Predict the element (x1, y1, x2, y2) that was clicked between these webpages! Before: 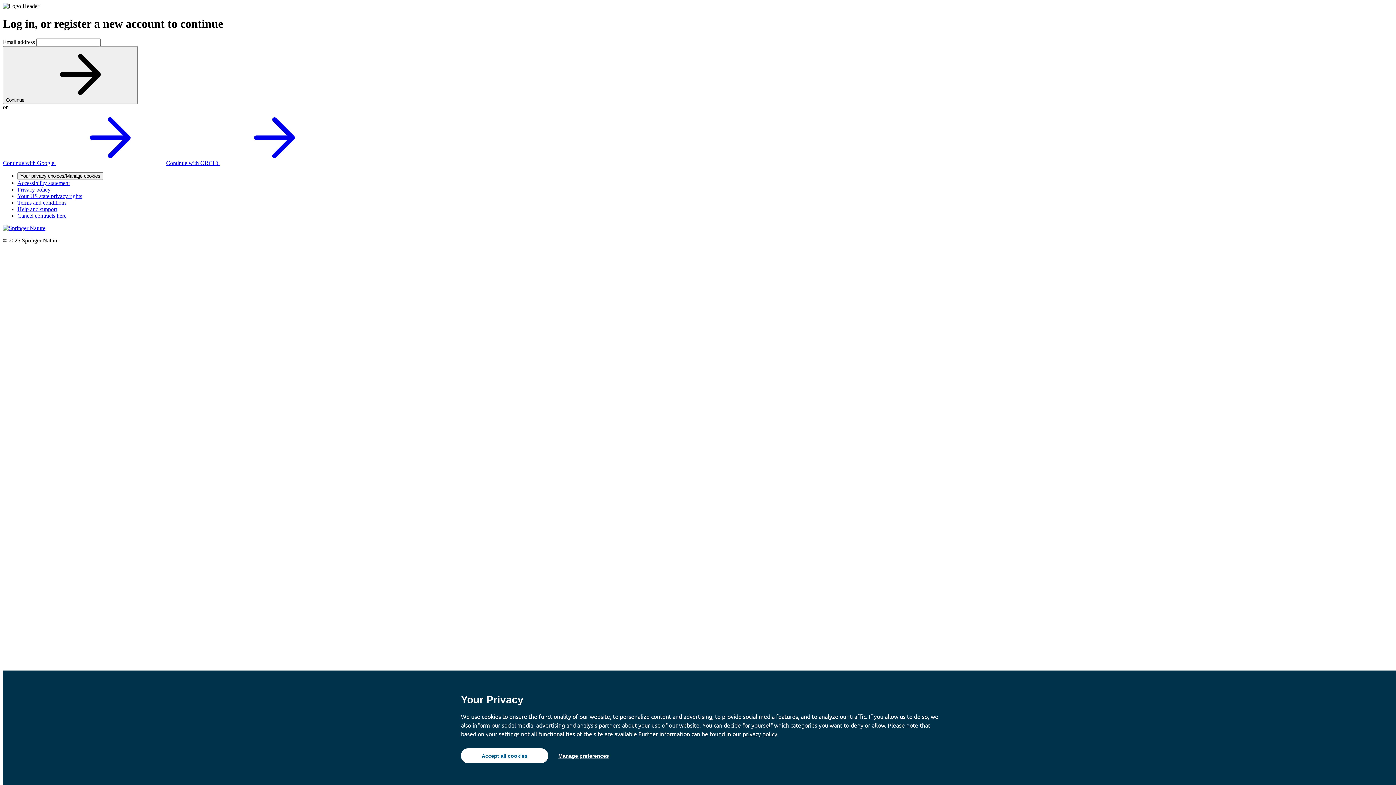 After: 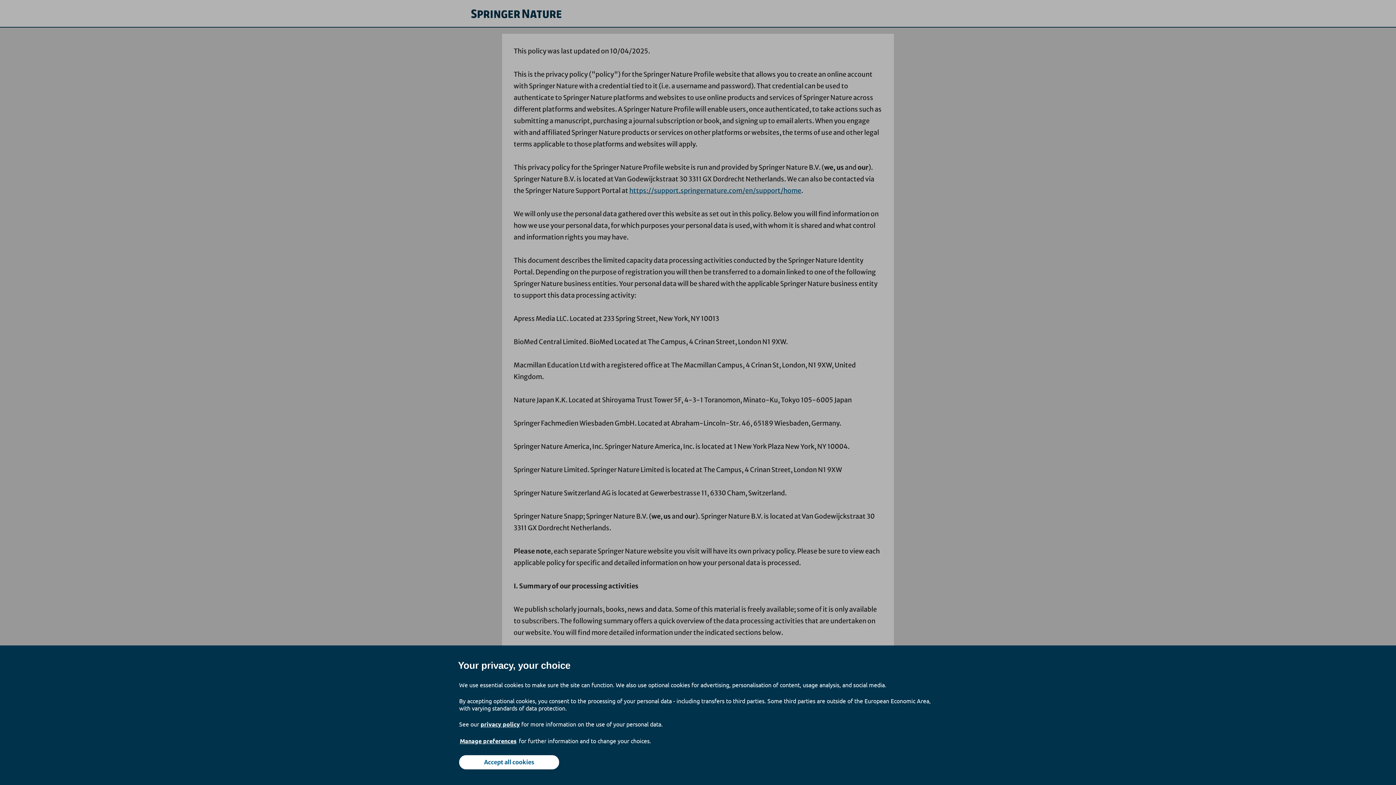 Action: label: Privacy policy bbox: (17, 186, 50, 192)